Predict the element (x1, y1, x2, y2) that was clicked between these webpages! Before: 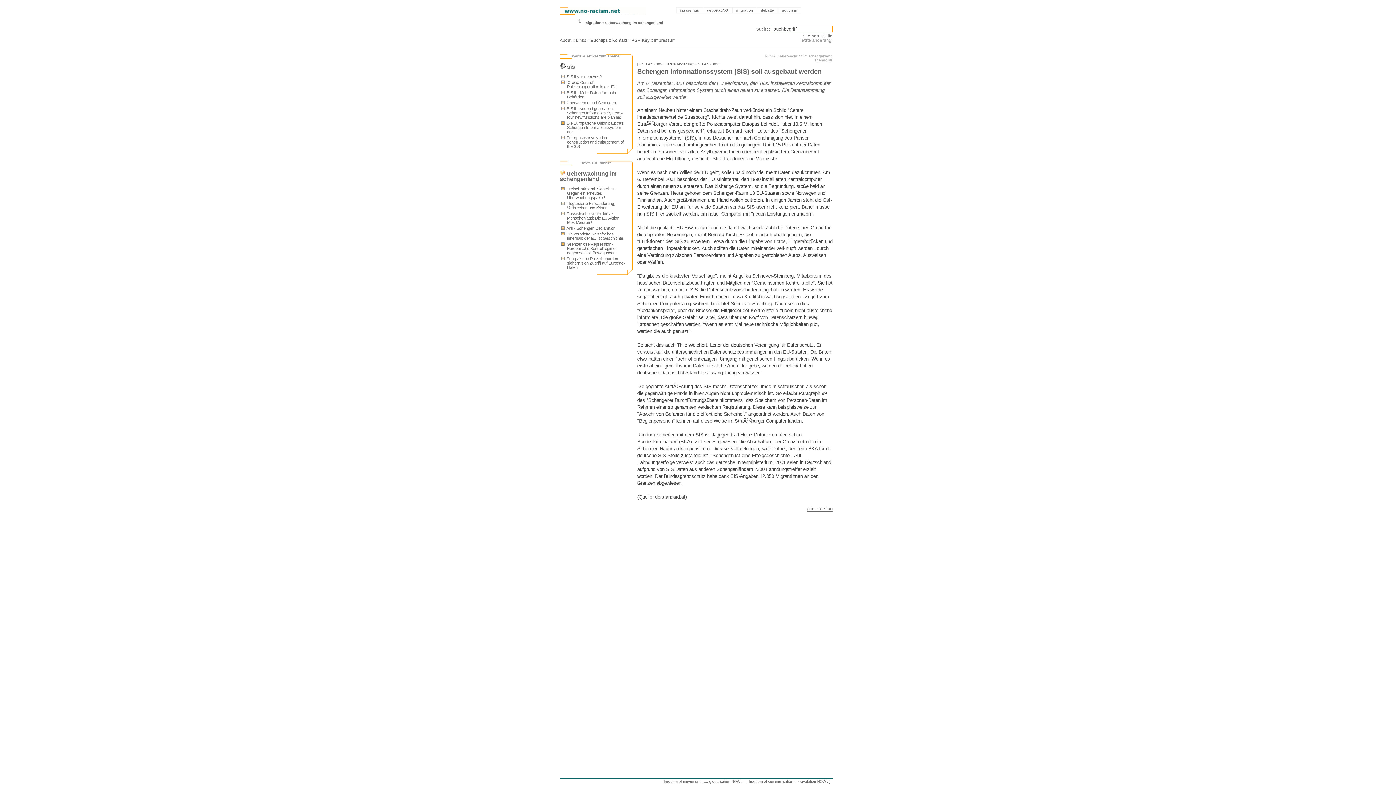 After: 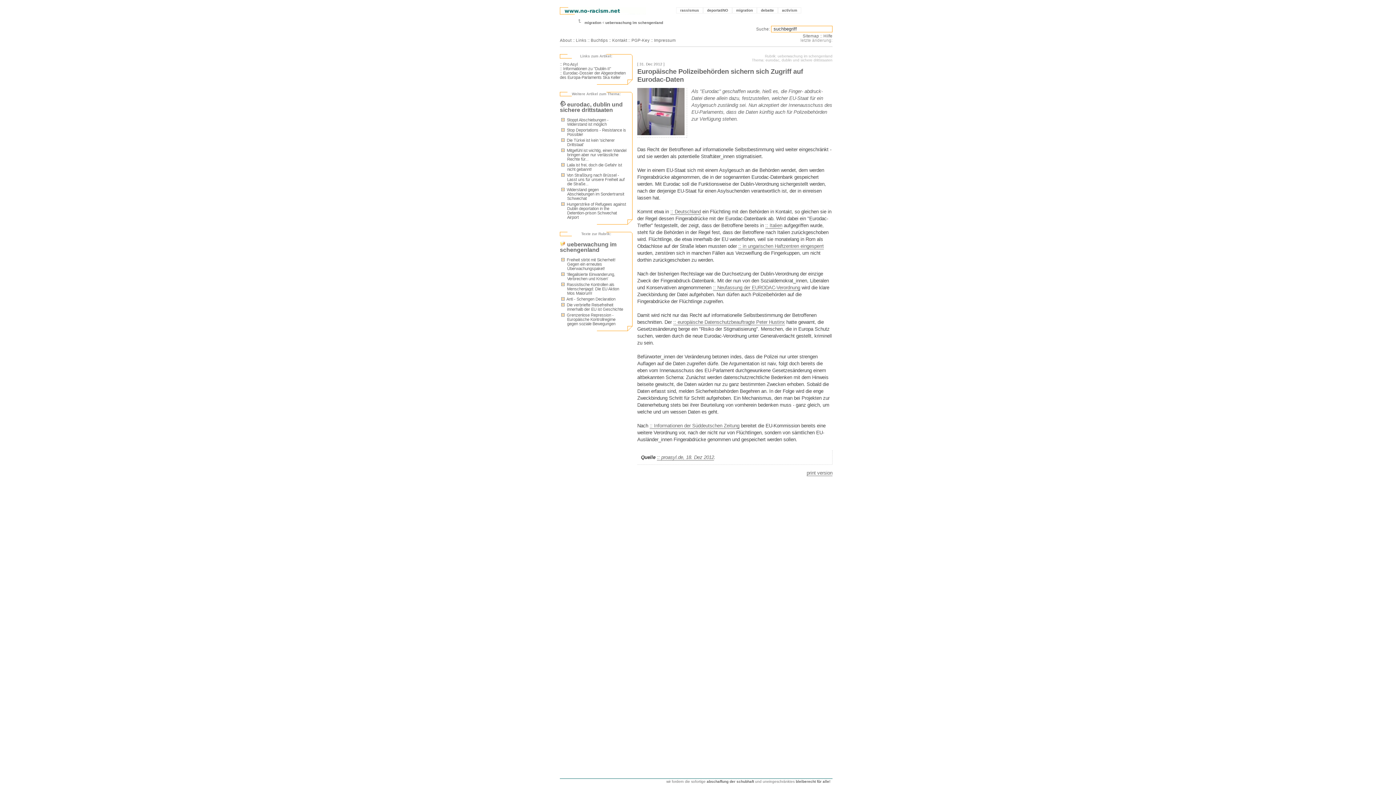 Action: label:  Europäische Polizeibehörden sichern sich Zugriff auf Eurodac-Daten bbox: (561, 256, 625, 269)